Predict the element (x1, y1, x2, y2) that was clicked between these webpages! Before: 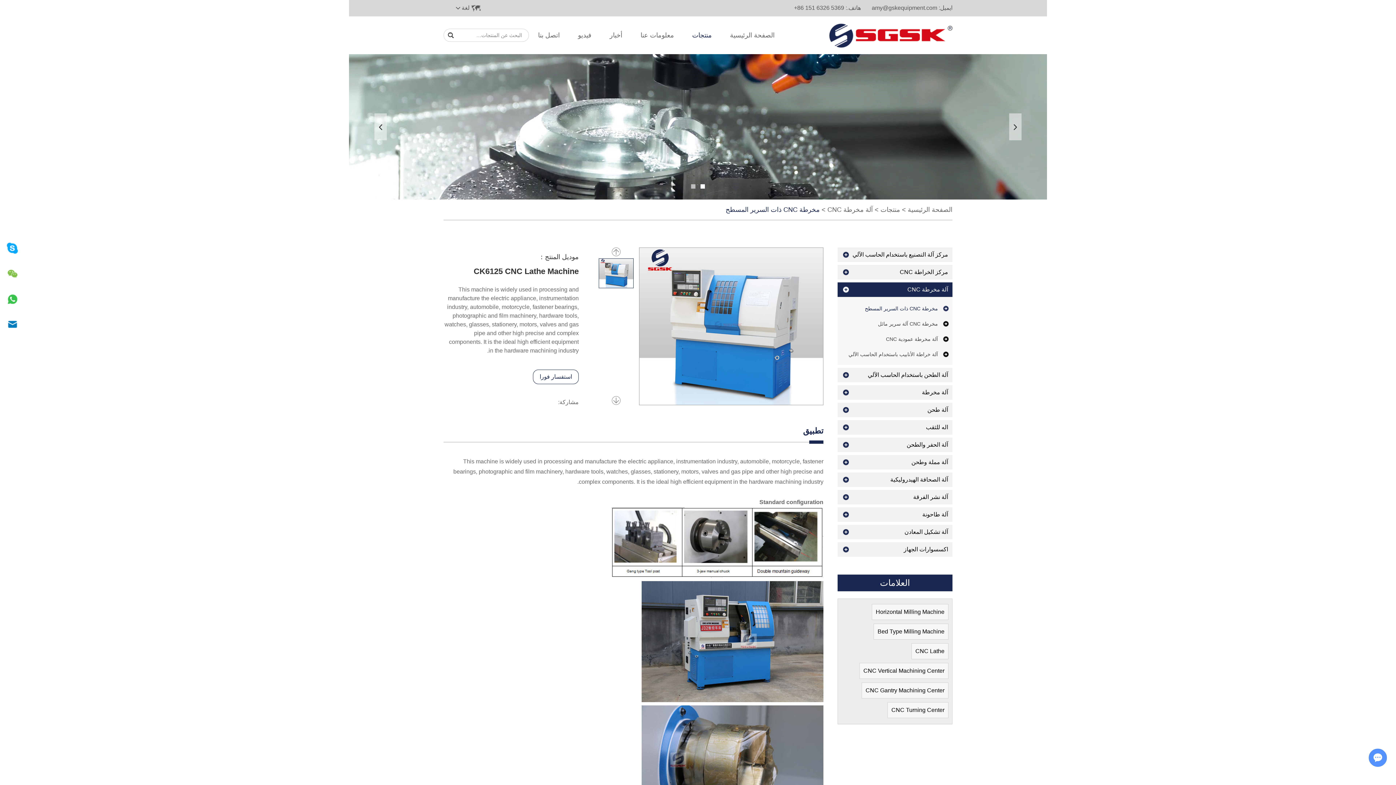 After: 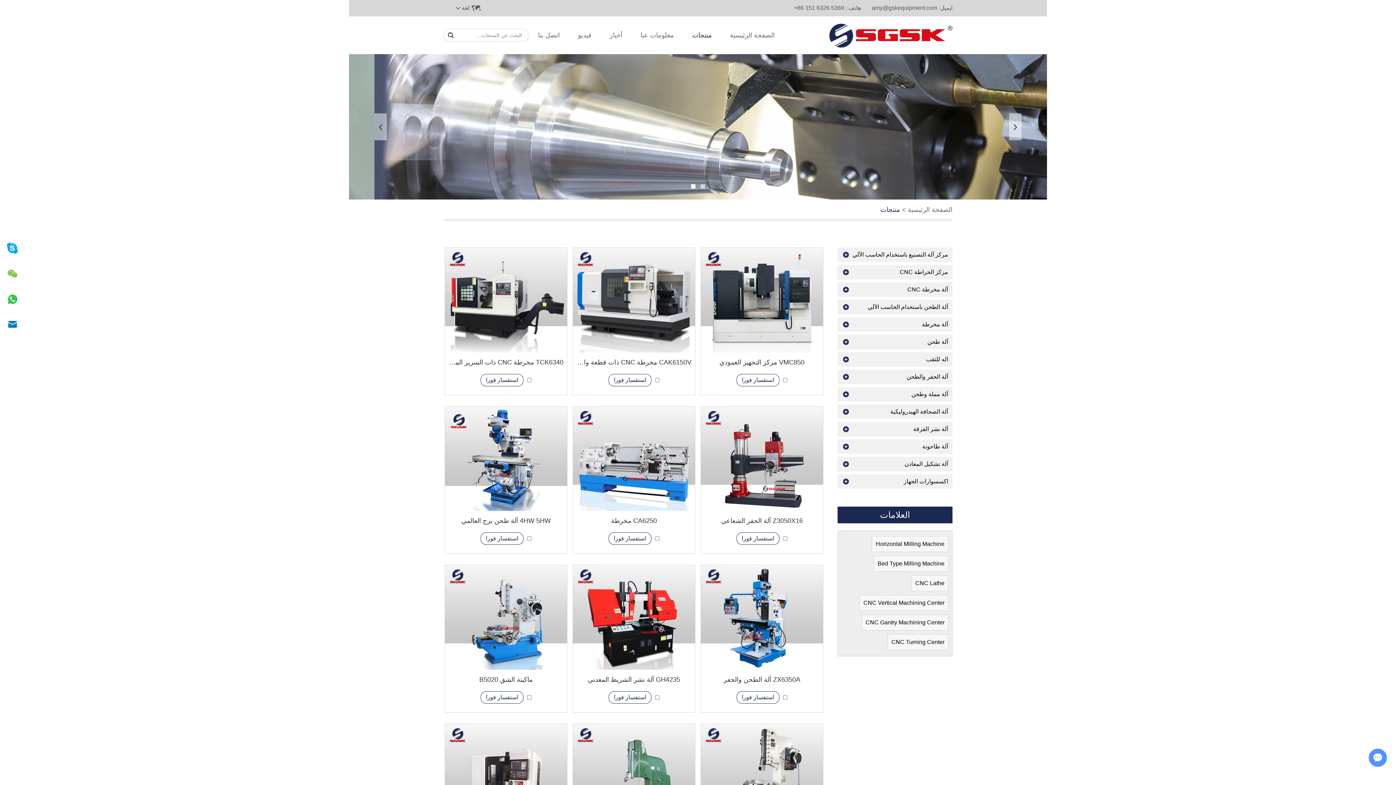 Action: label: منتجات bbox: (880, 206, 900, 213)